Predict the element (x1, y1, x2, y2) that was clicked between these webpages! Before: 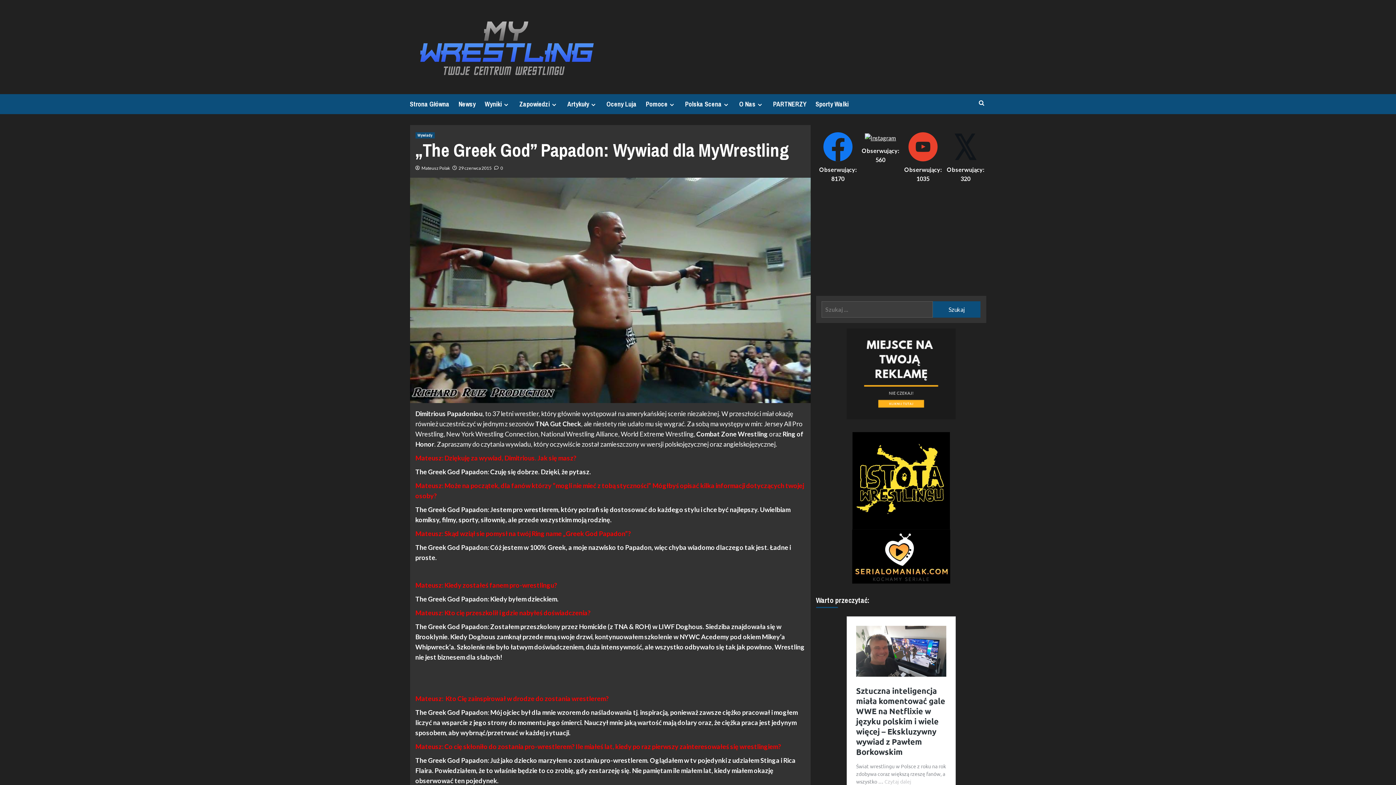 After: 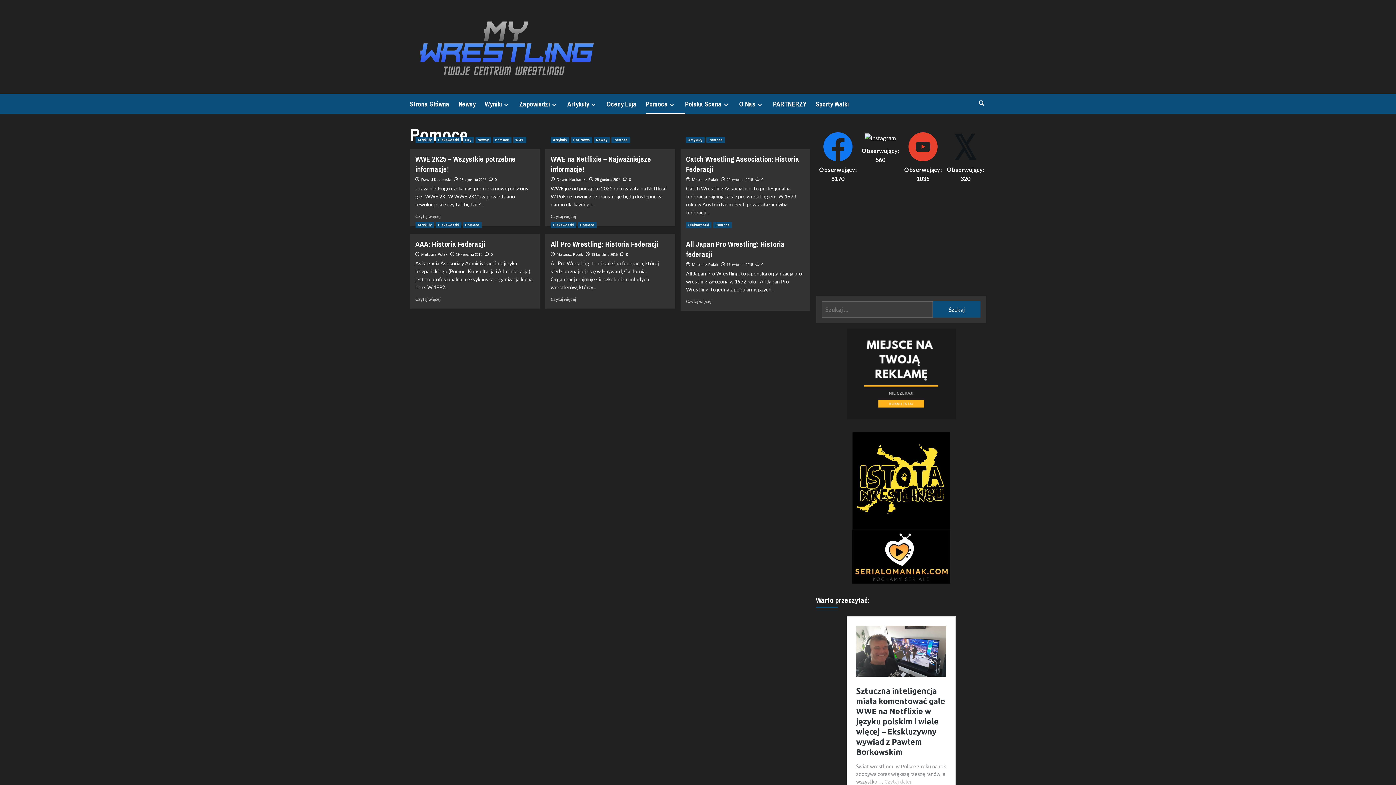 Action: label: Pomoce bbox: (646, 94, 685, 114)